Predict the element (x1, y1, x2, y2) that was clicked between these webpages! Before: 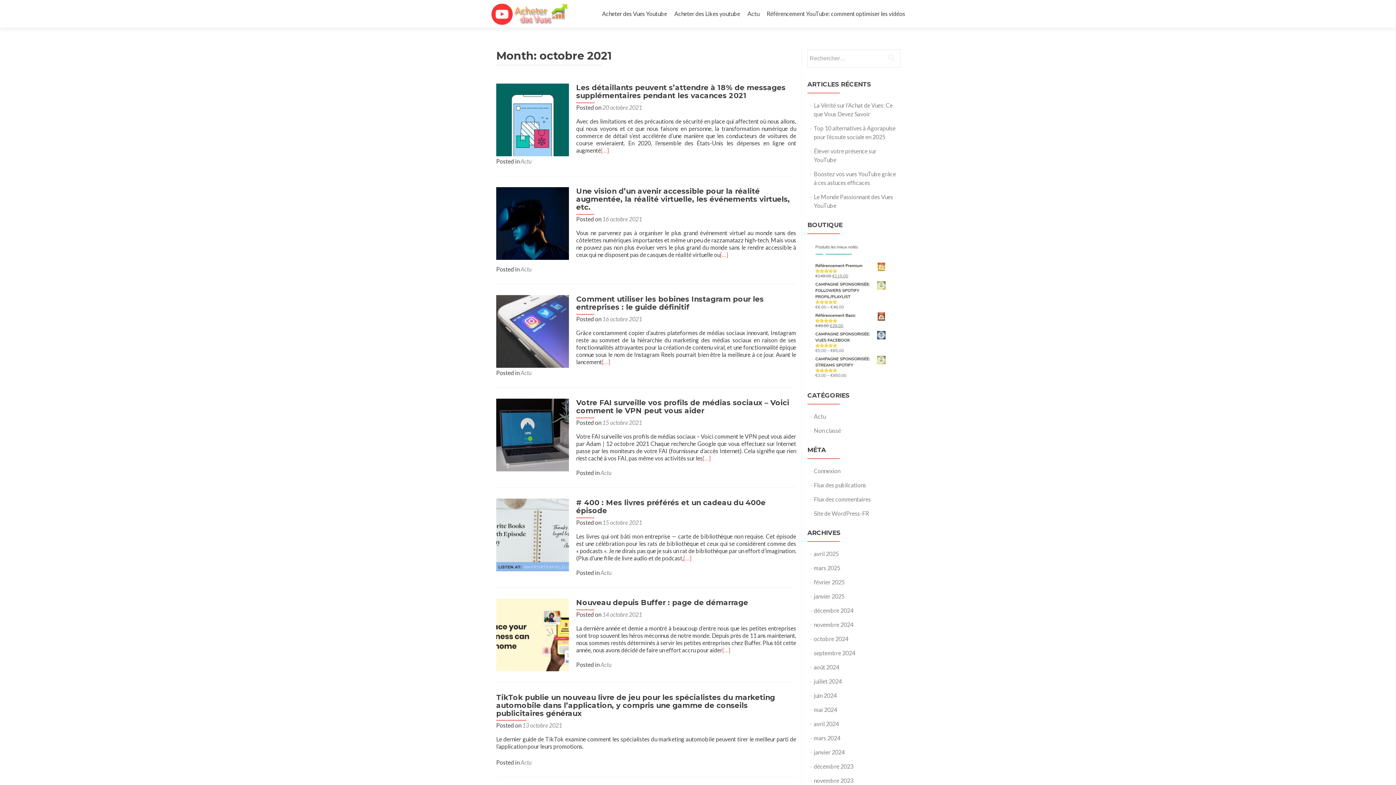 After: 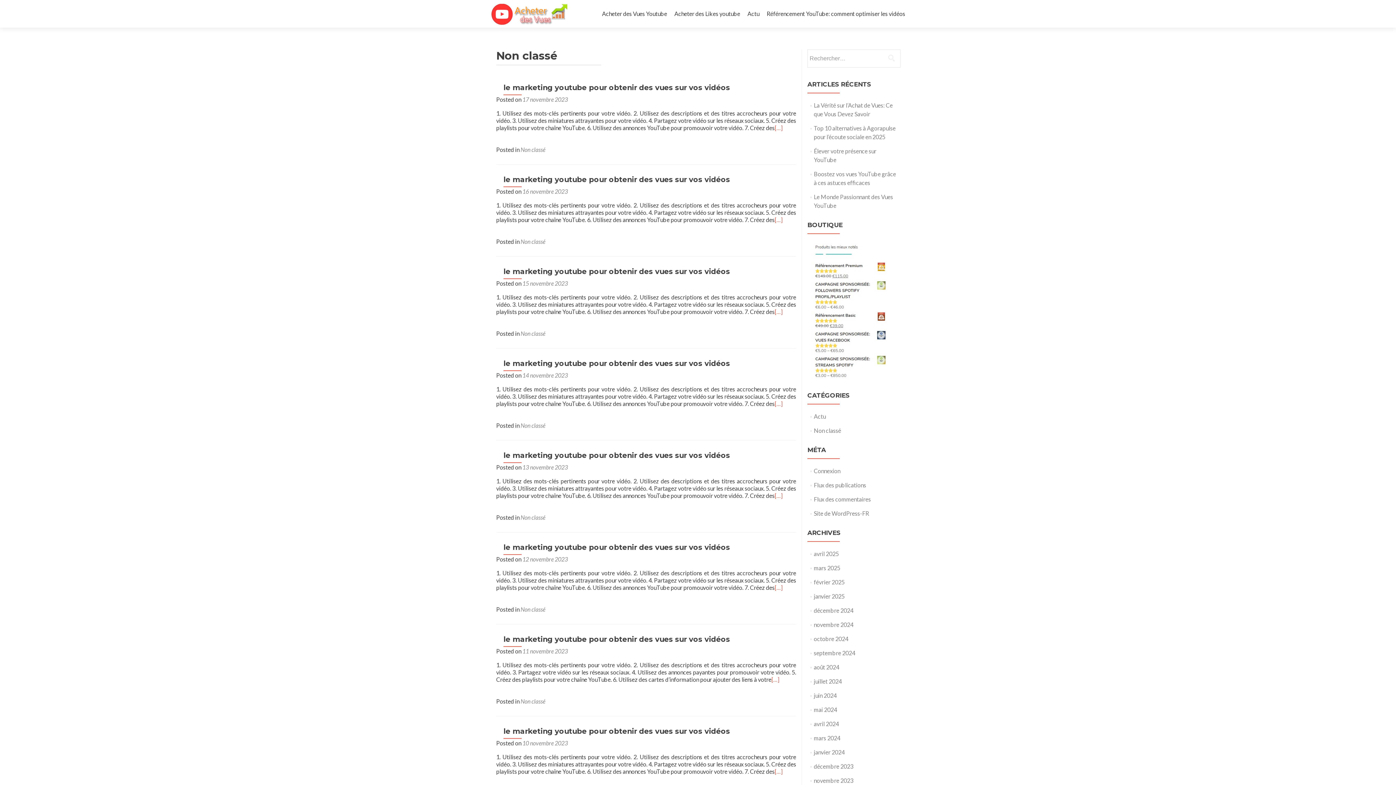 Action: label: Non classé bbox: (814, 427, 841, 434)